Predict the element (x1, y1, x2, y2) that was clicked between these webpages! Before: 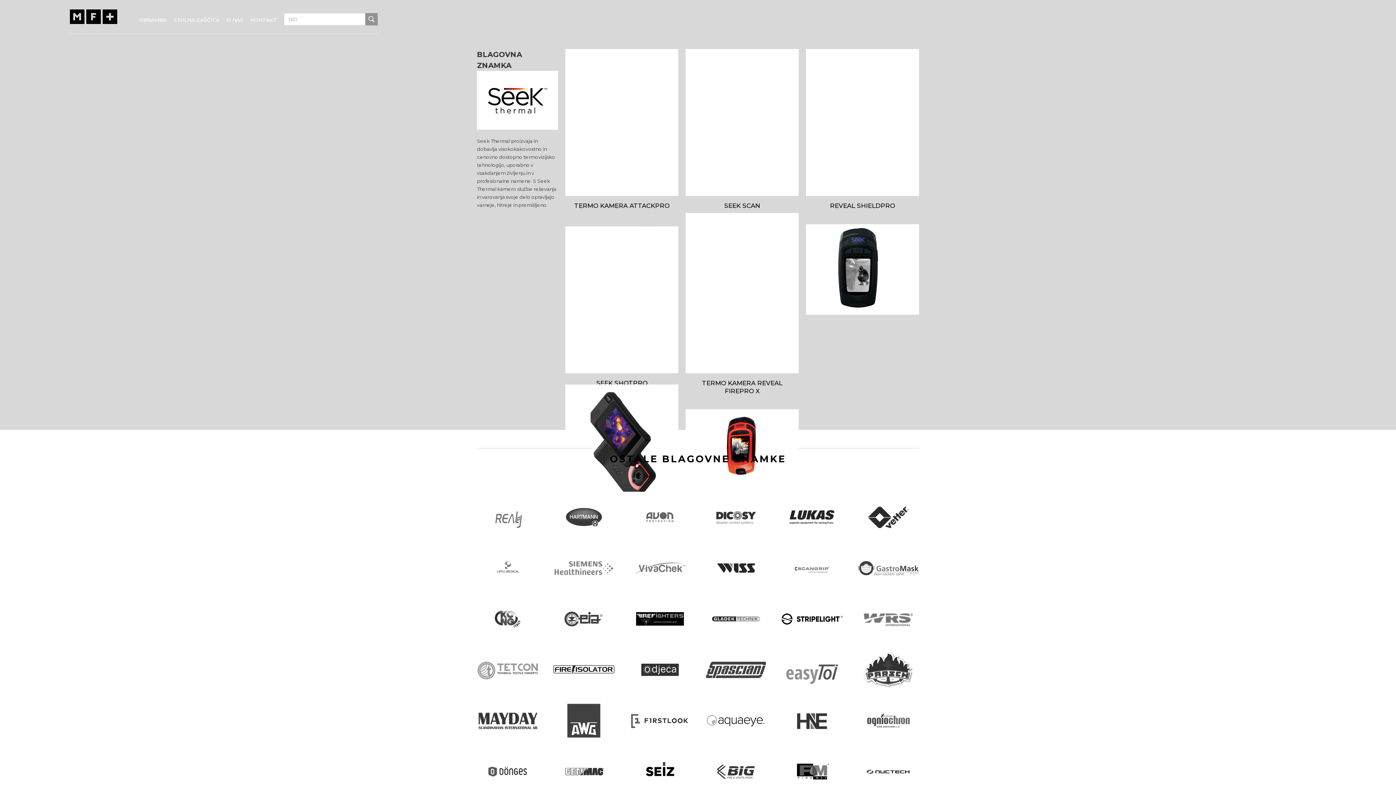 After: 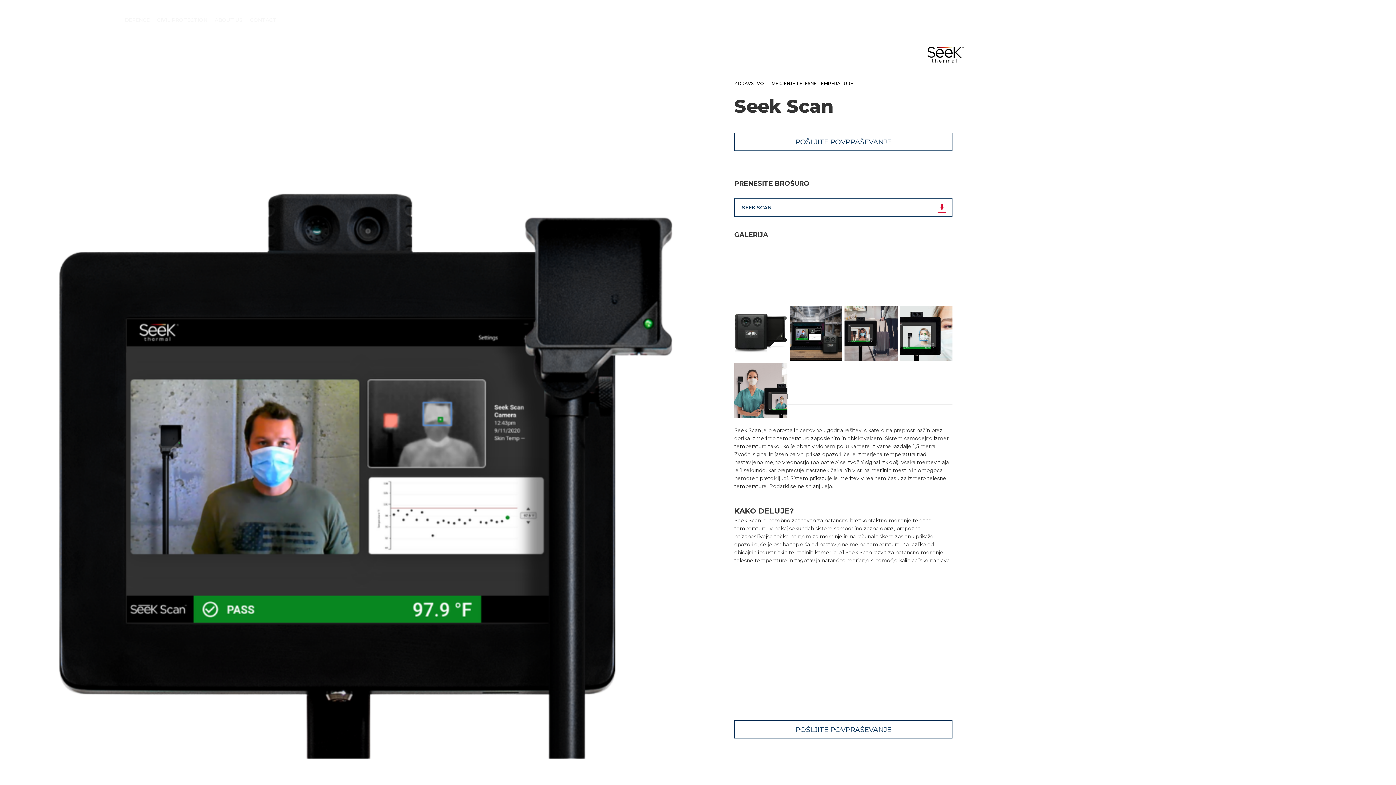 Action: bbox: (685, 49, 798, 219) label: SEEK SCAN